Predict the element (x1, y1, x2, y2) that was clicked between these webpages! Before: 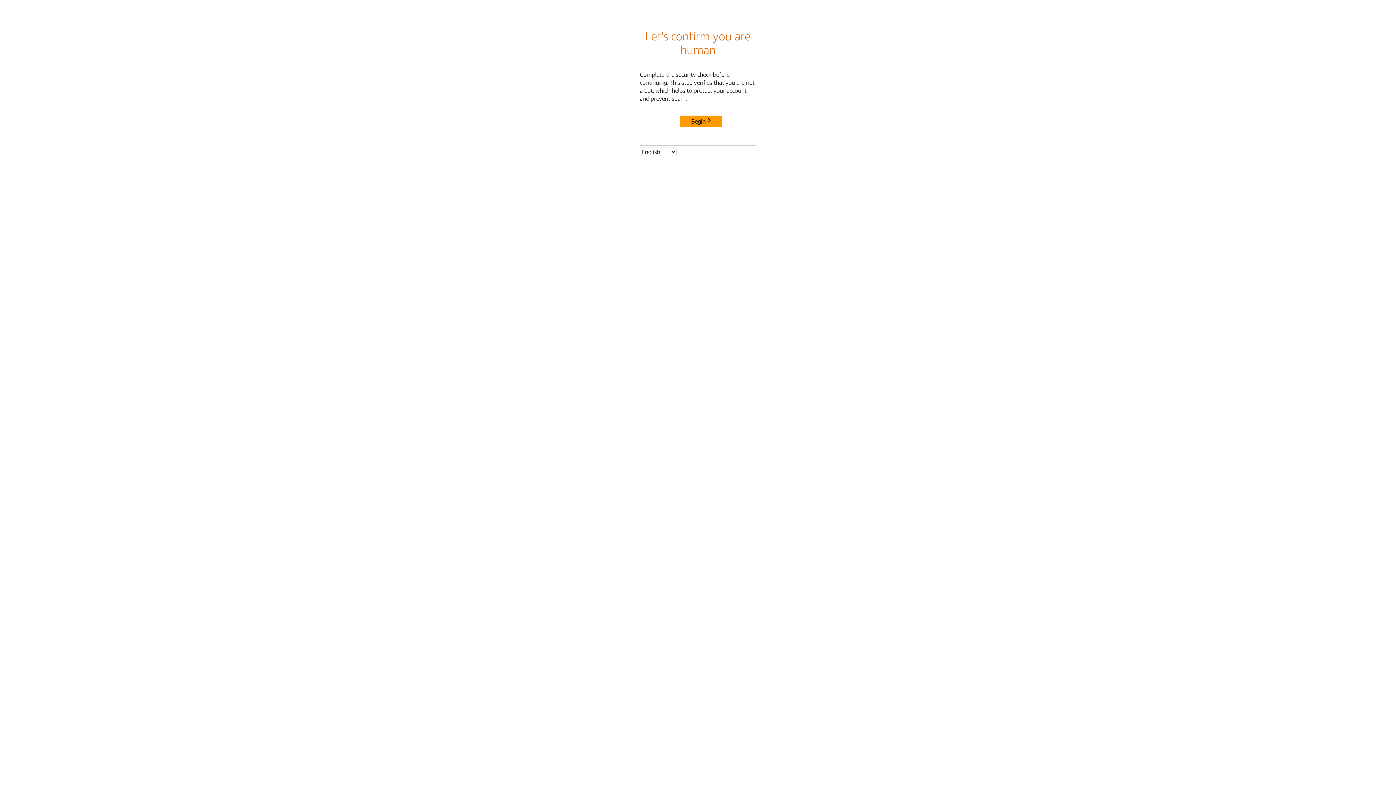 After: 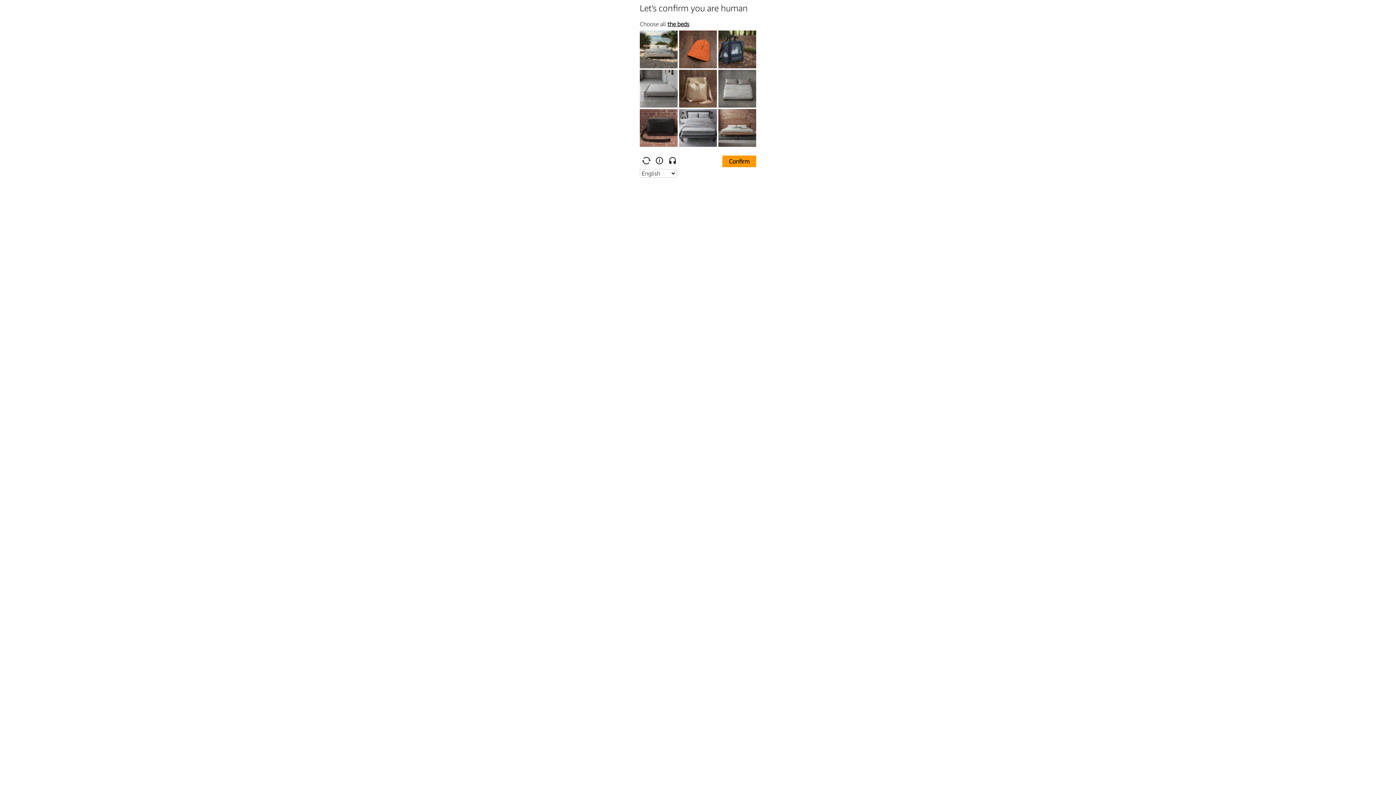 Action: bbox: (680, 115, 722, 127) label: Begin